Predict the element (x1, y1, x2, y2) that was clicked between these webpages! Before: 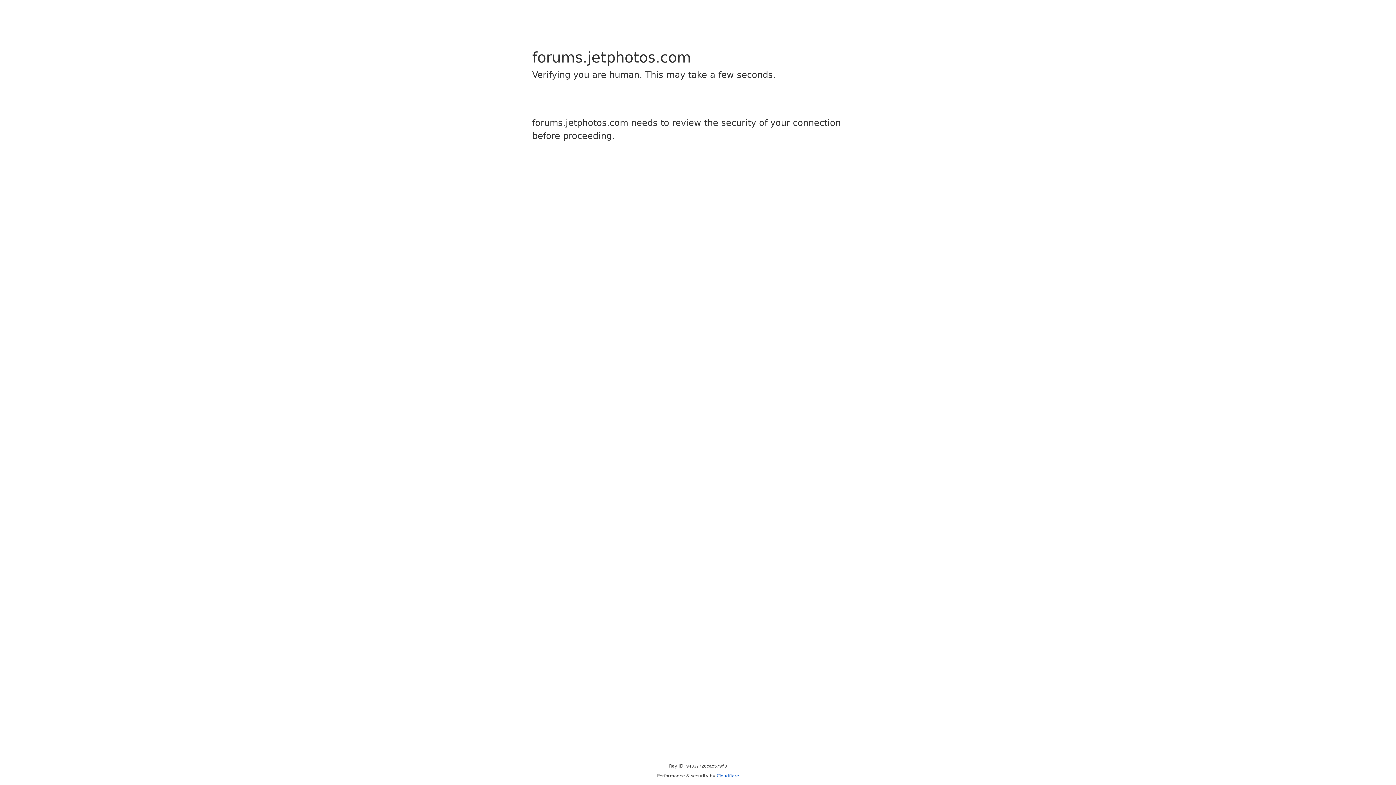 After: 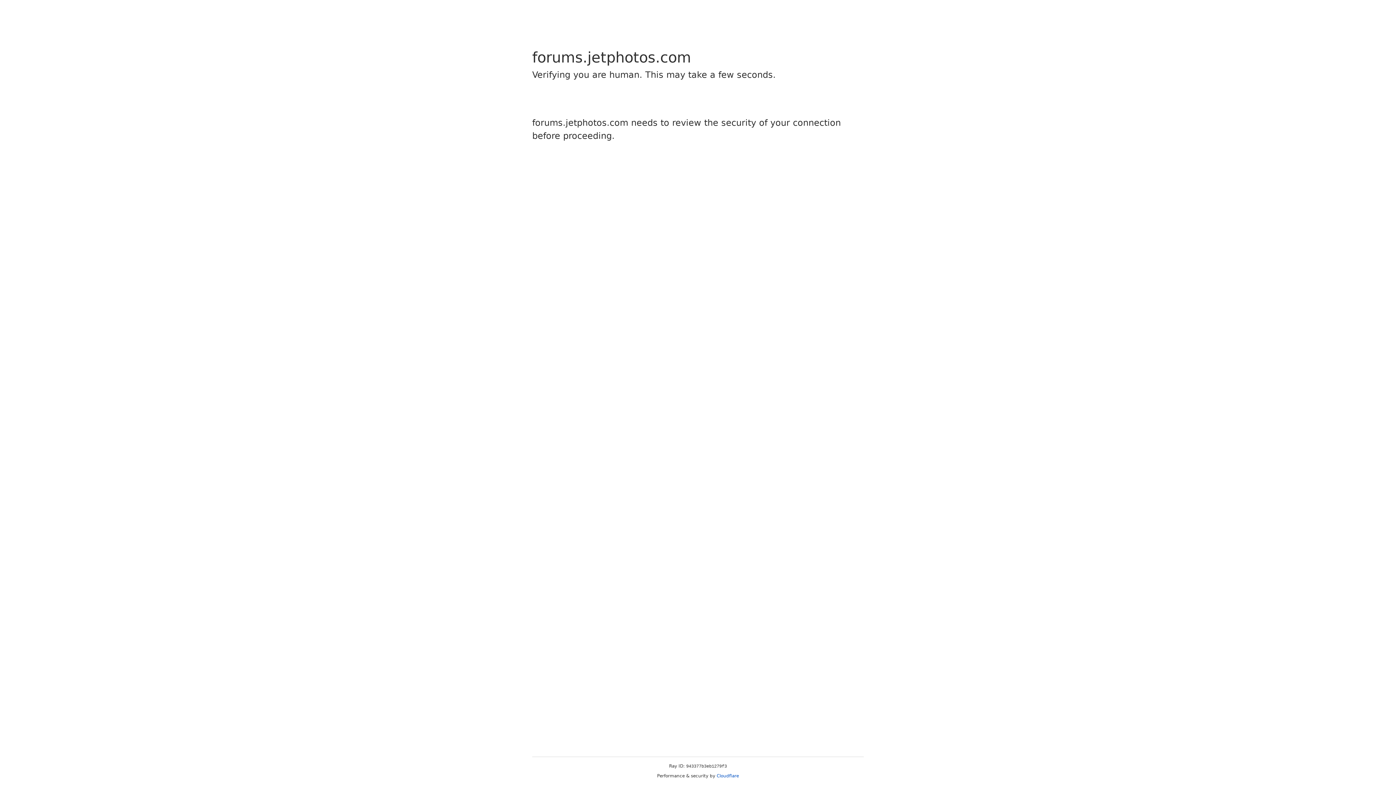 Action: bbox: (716, 773, 739, 778) label: Cloudflare